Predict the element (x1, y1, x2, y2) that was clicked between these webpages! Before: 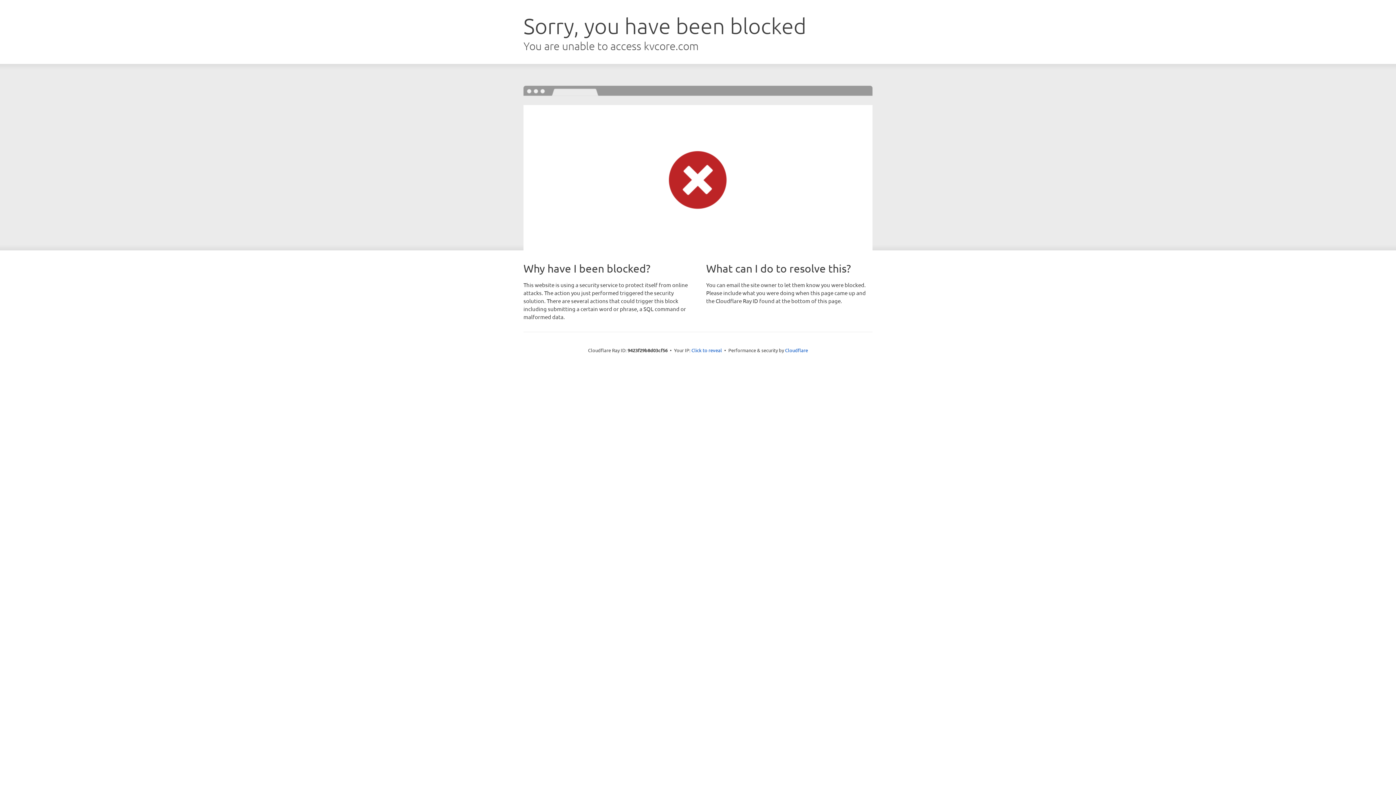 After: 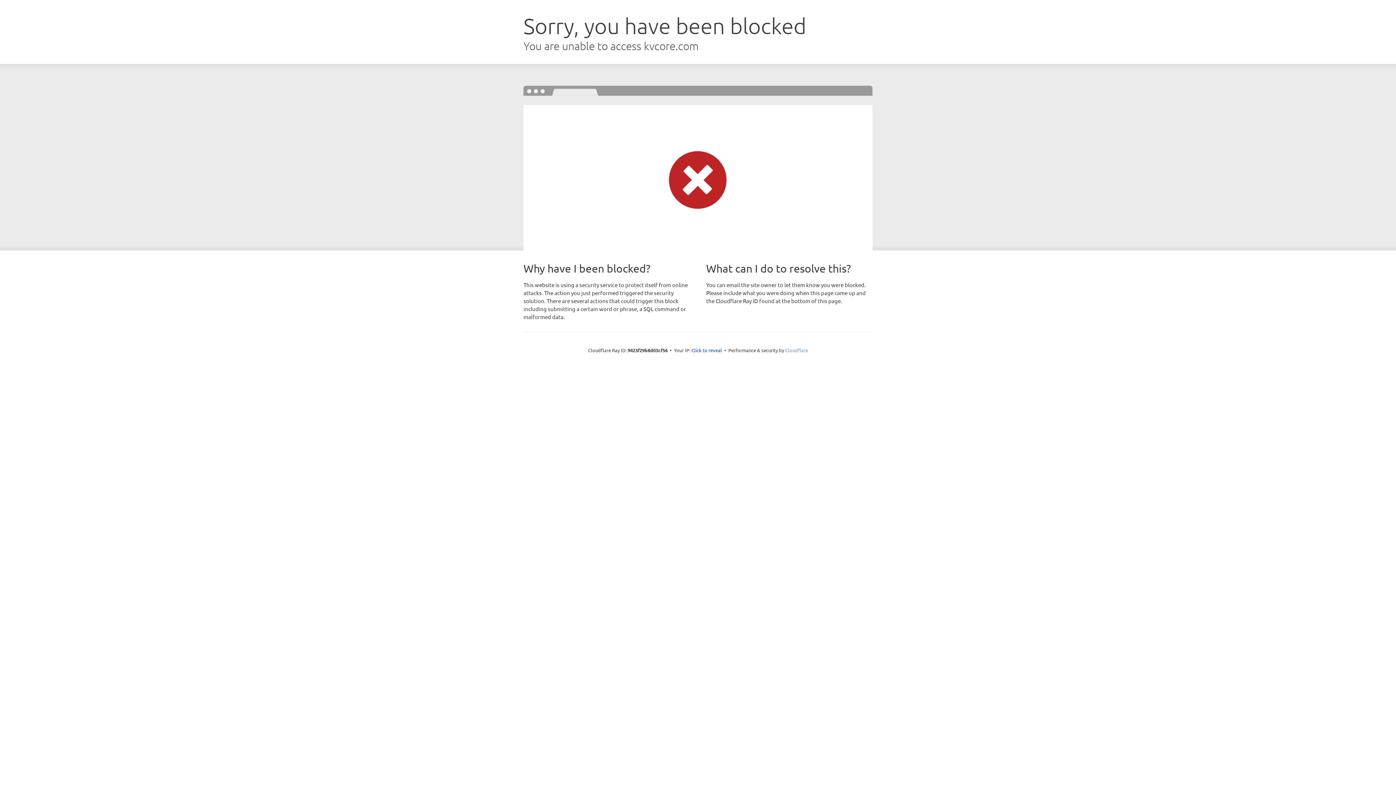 Action: bbox: (785, 347, 808, 353) label: Cloudflare